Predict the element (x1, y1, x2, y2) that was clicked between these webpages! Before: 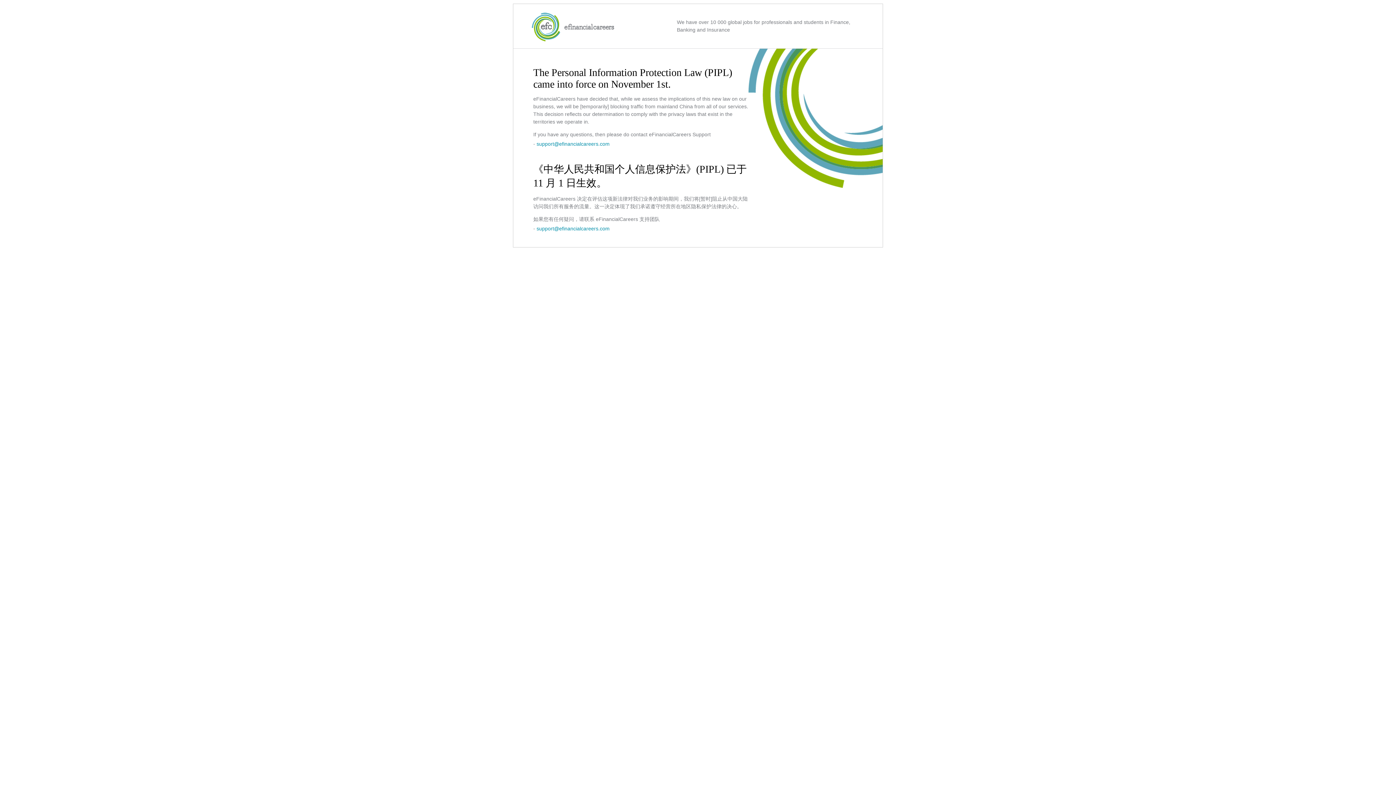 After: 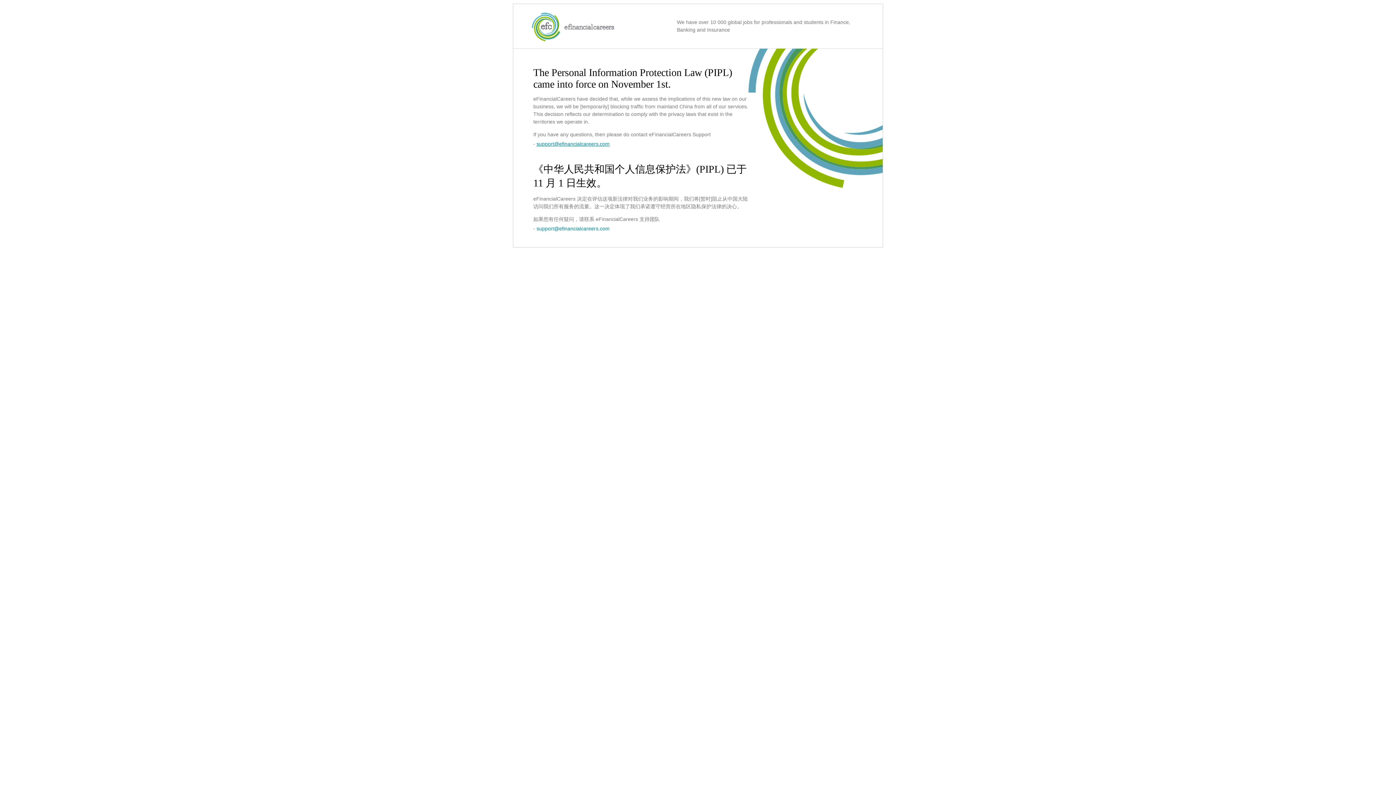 Action: bbox: (536, 141, 609, 146) label: support@efinancialcareers.com